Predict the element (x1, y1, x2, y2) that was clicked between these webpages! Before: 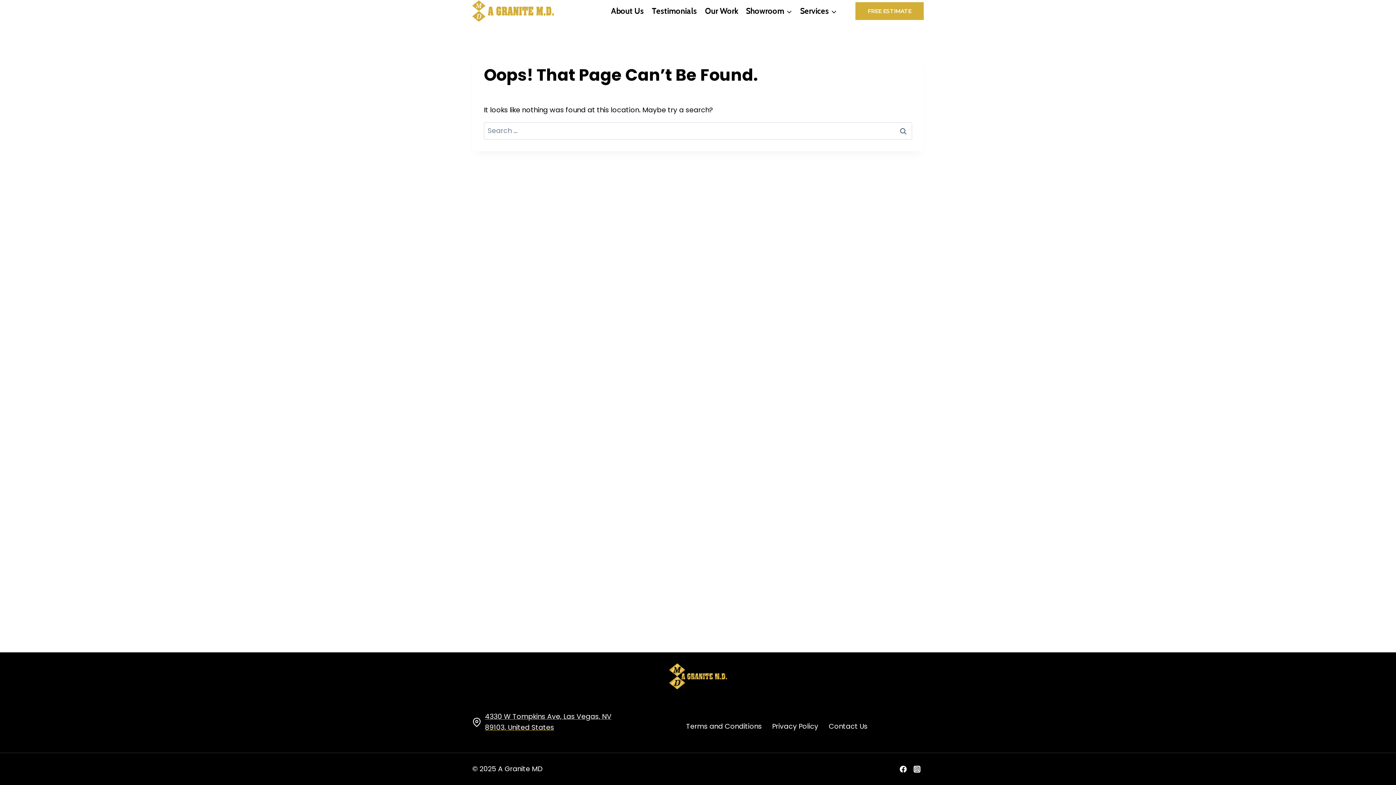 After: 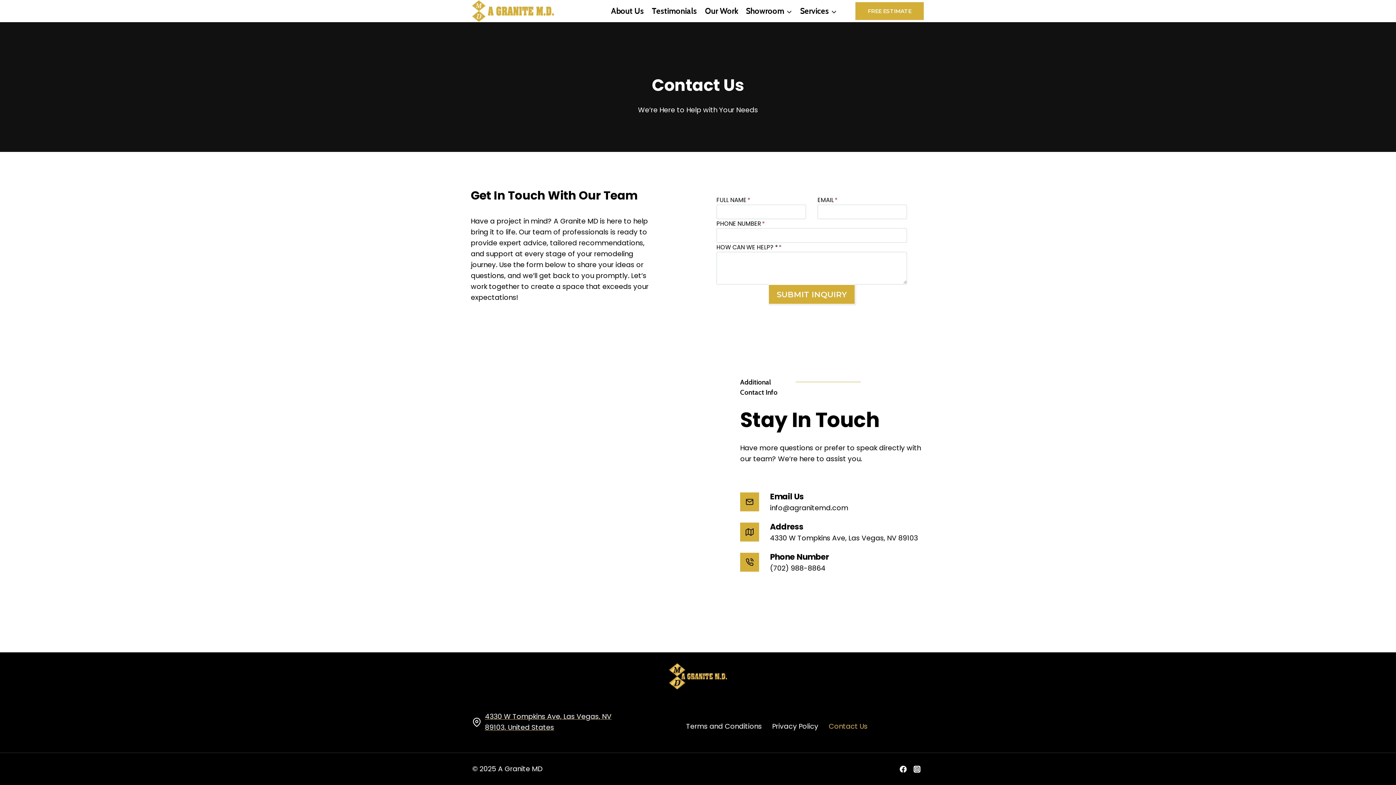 Action: label: Contact Us bbox: (823, 719, 873, 734)